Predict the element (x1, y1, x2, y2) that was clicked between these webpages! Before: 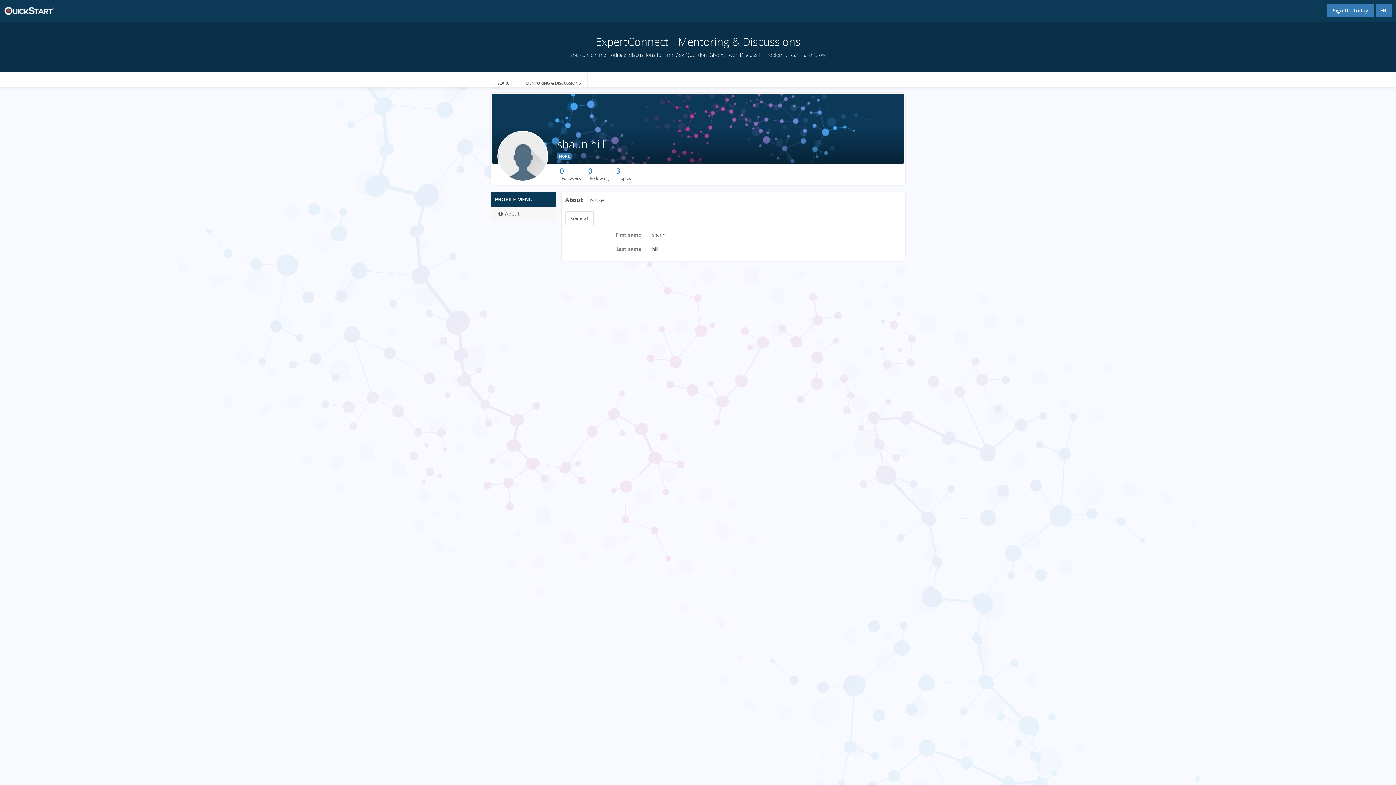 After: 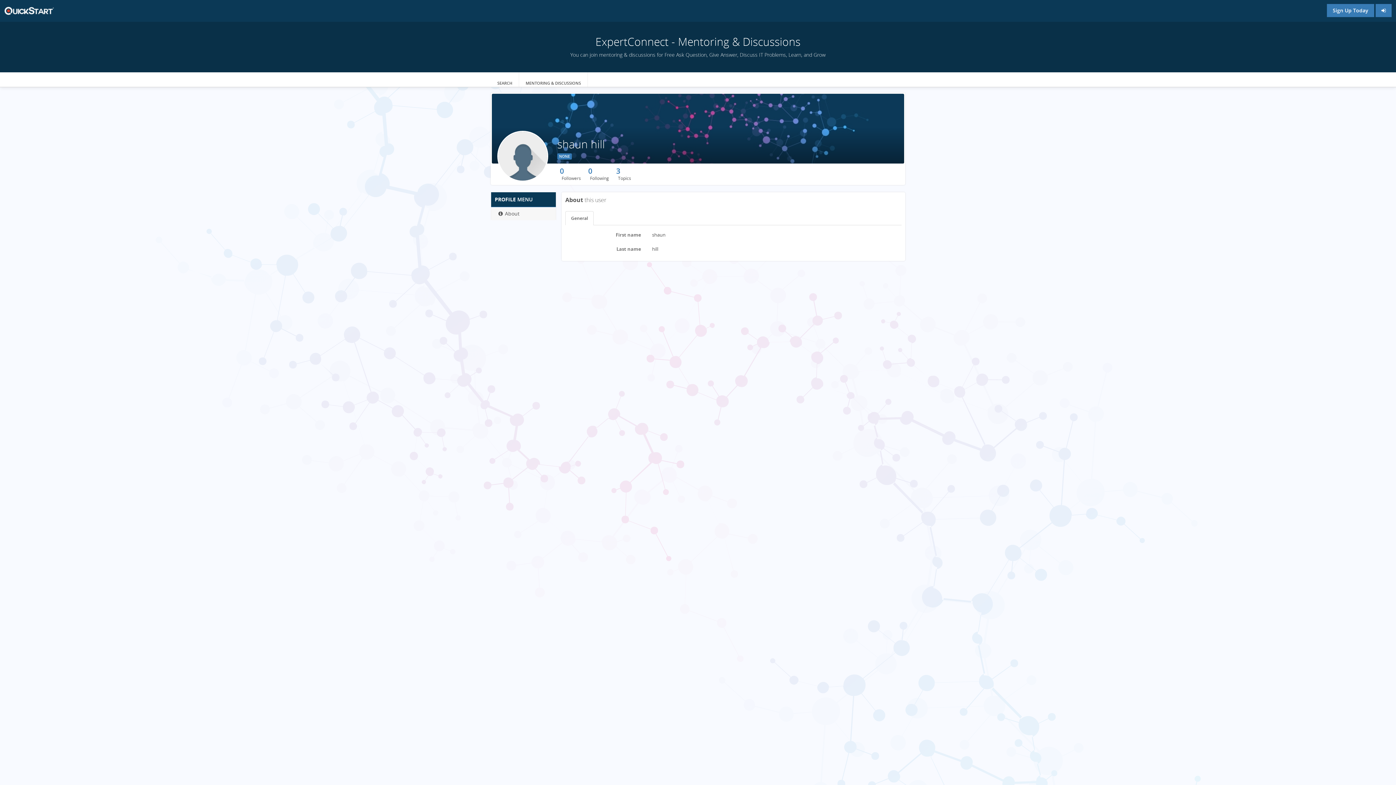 Action: label: About bbox: (491, 207, 556, 220)